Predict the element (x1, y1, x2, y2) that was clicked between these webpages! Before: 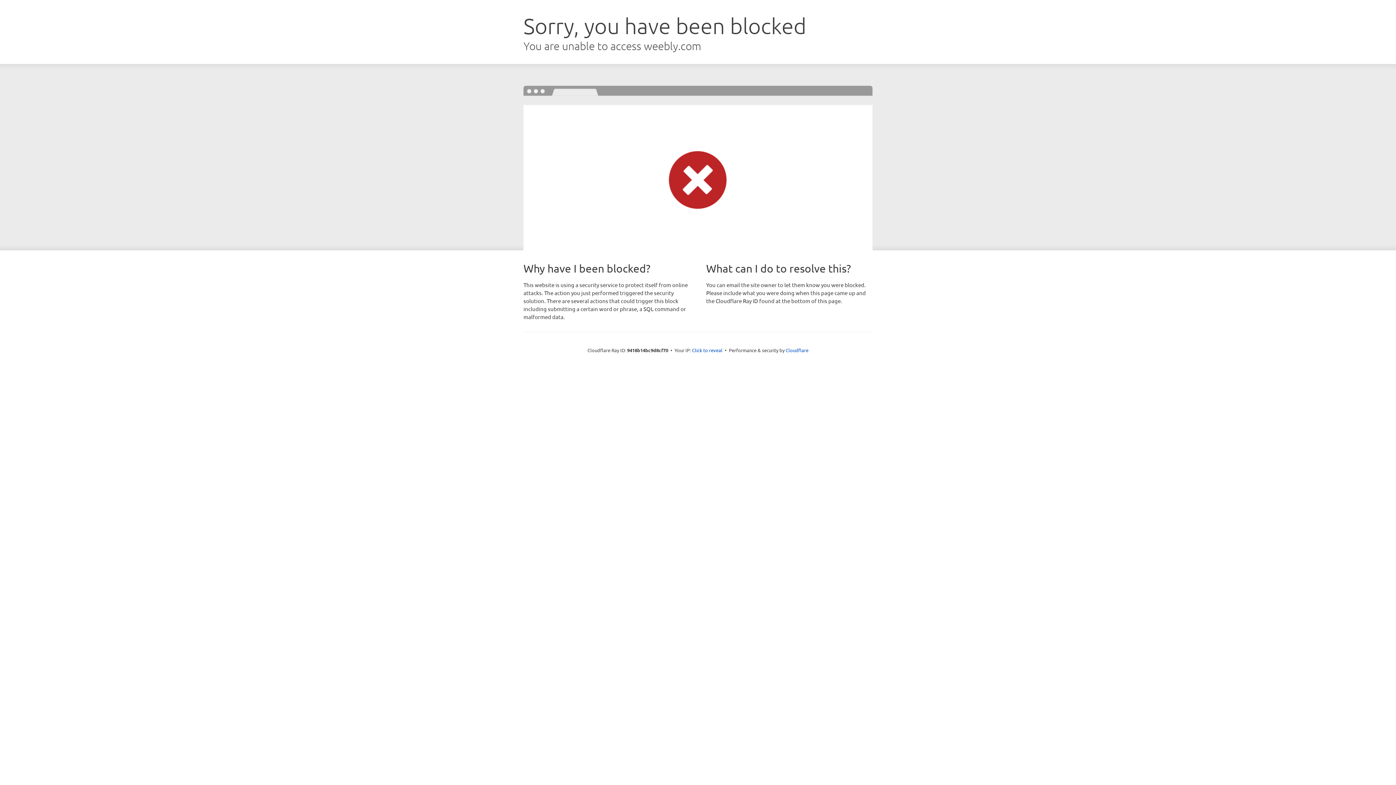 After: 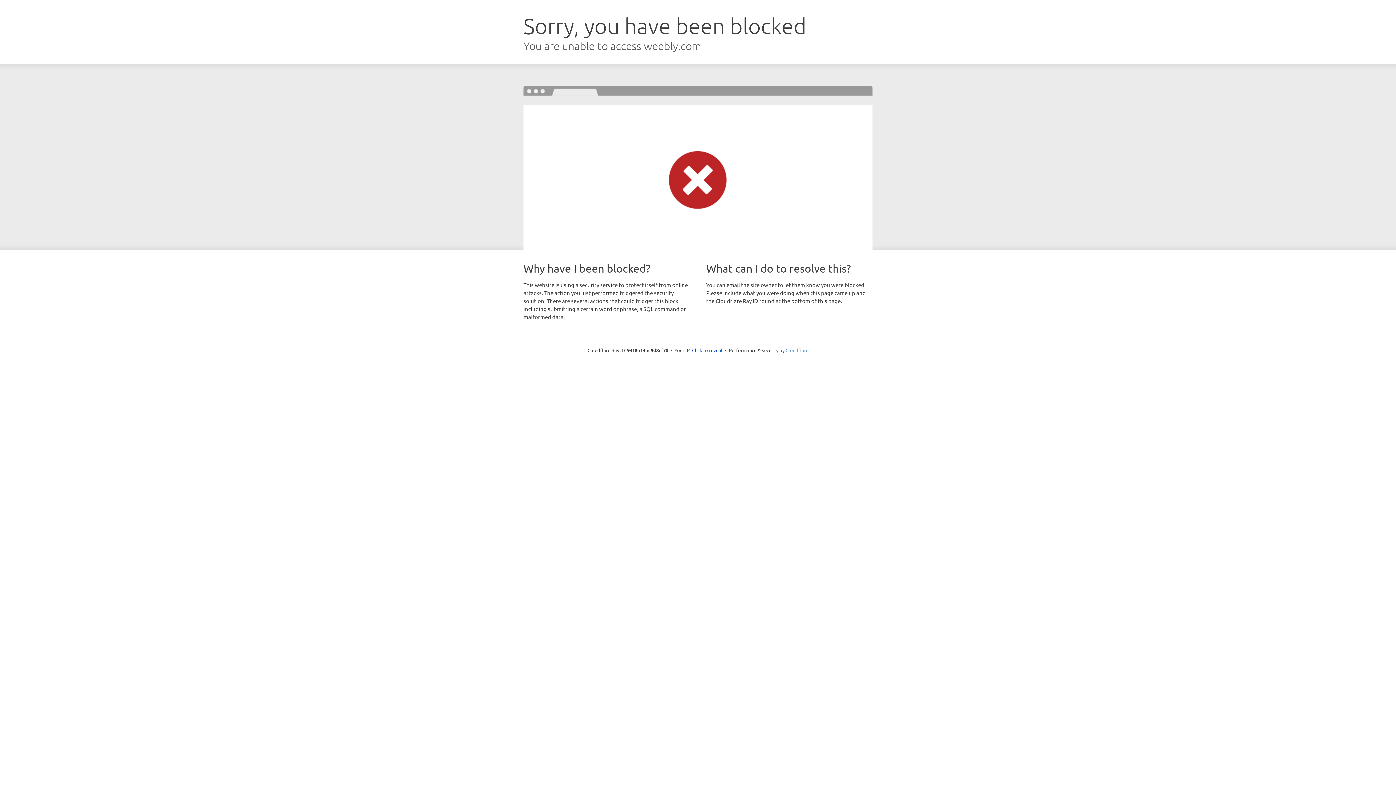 Action: bbox: (785, 347, 808, 353) label: Cloudflare